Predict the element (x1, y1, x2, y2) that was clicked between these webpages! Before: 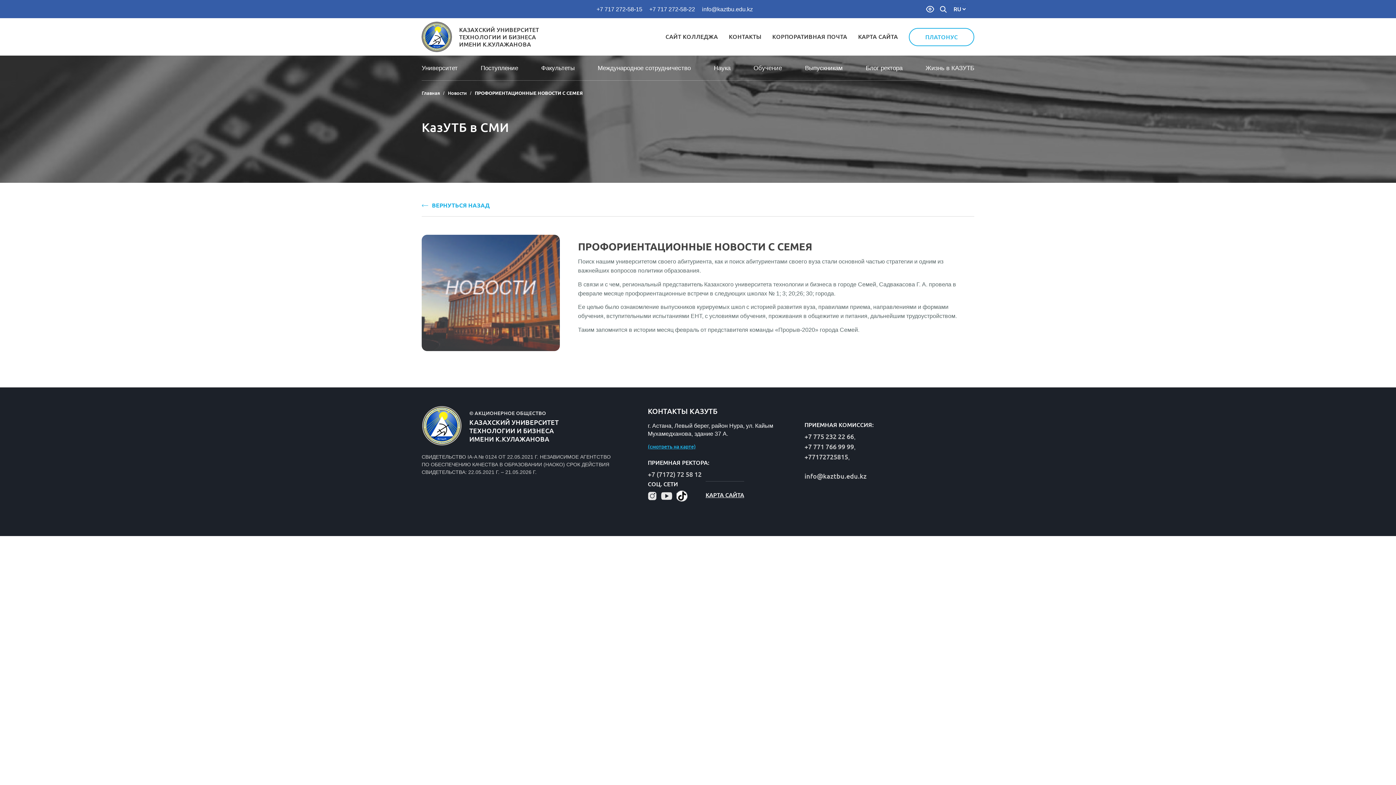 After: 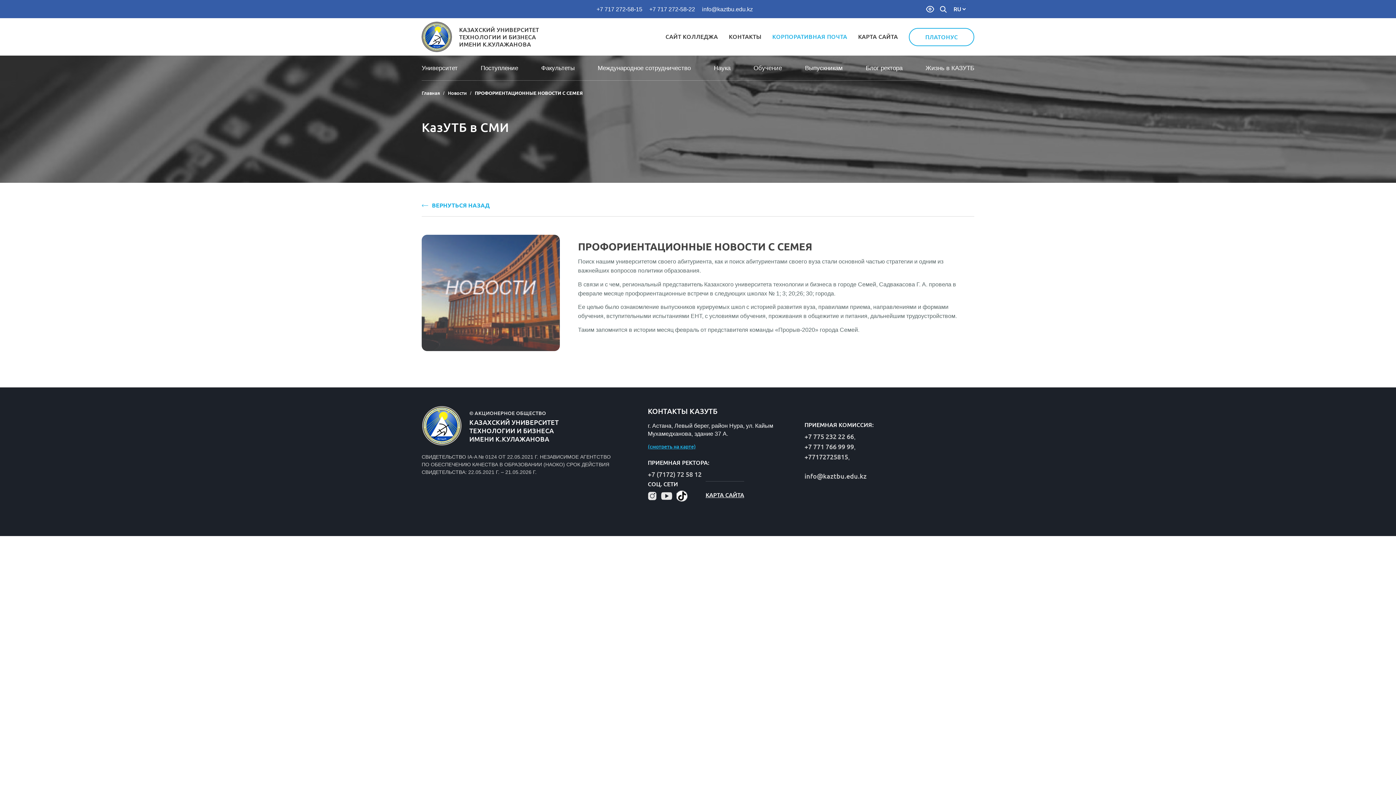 Action: label: КОРПОРАТИВНАЯ ПОЧТА bbox: (772, 33, 847, 40)